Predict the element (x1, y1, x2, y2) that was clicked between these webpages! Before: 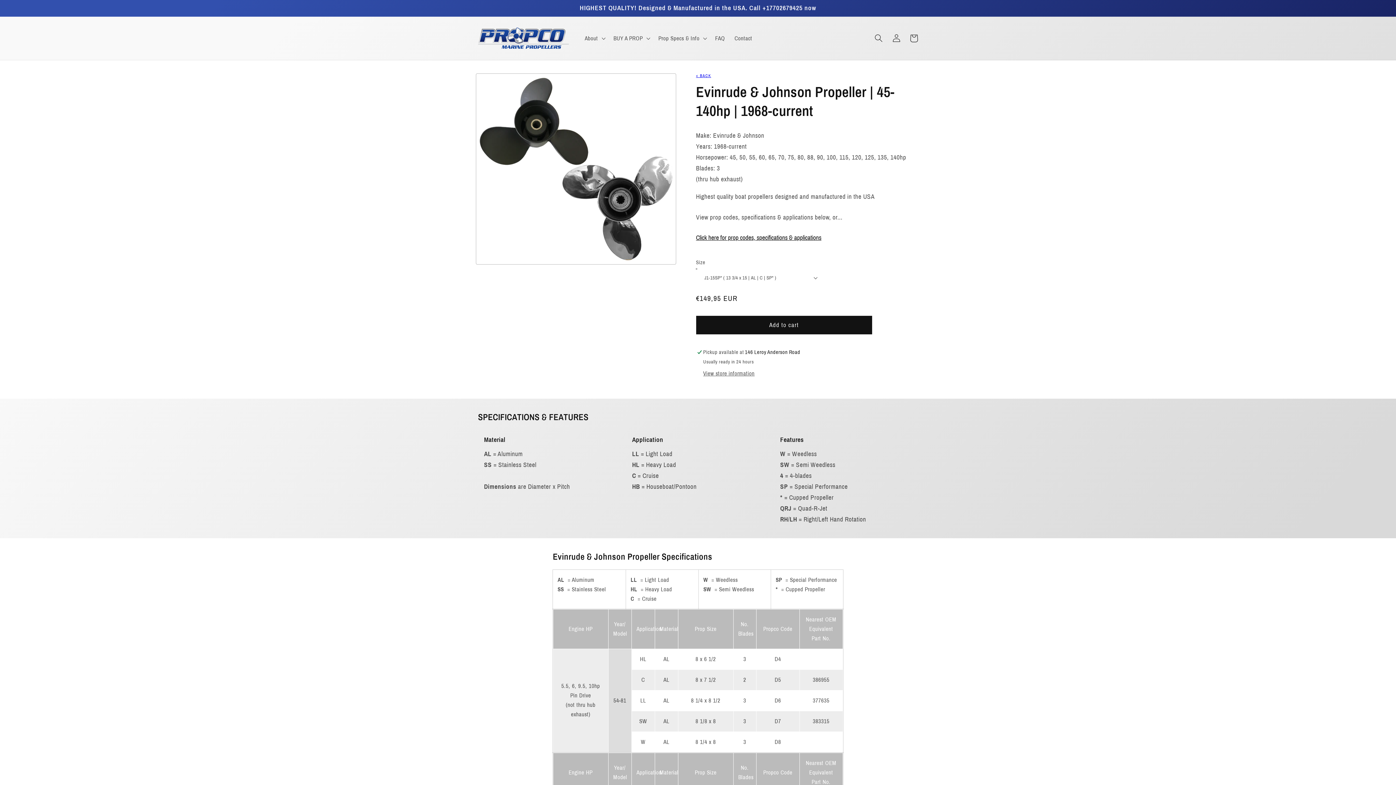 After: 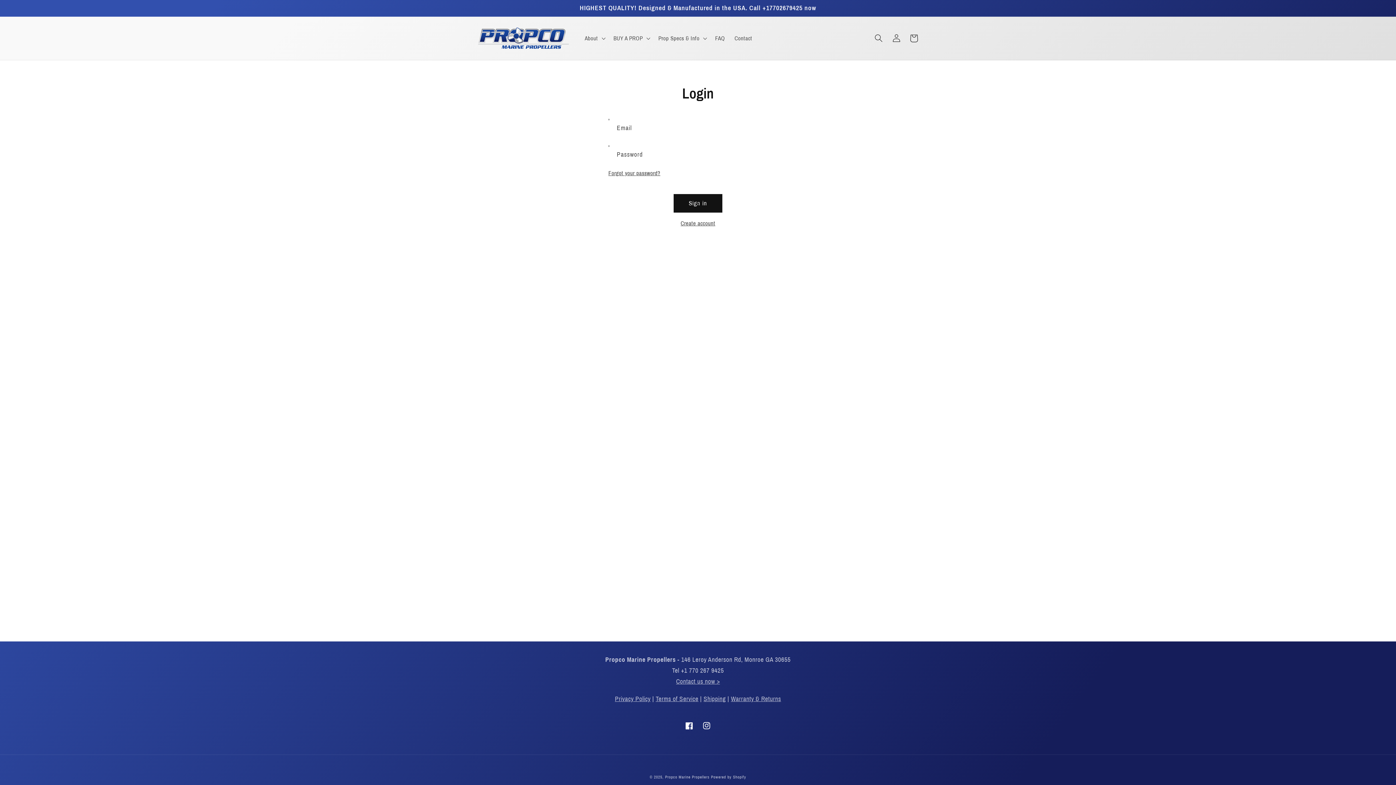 Action: bbox: (887, 29, 905, 47) label: Log in